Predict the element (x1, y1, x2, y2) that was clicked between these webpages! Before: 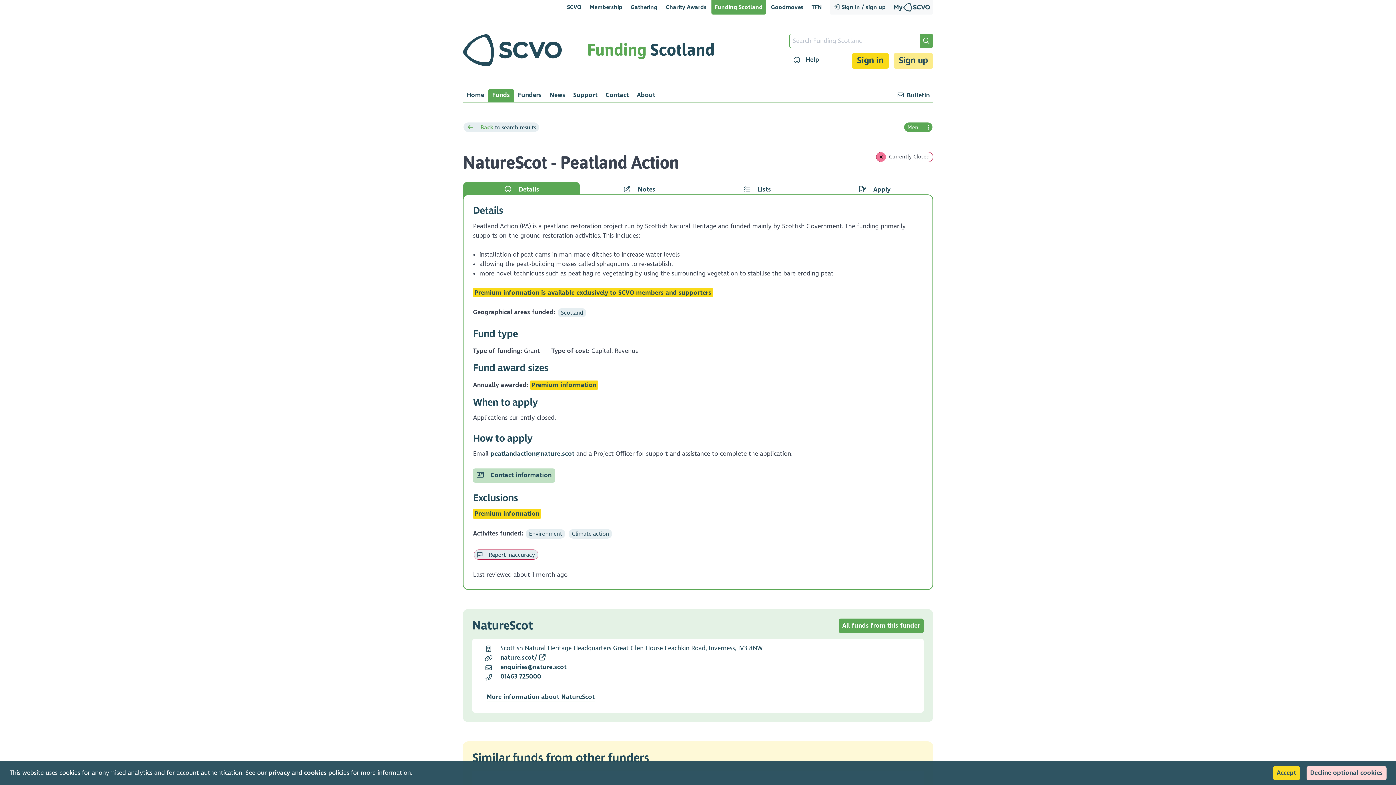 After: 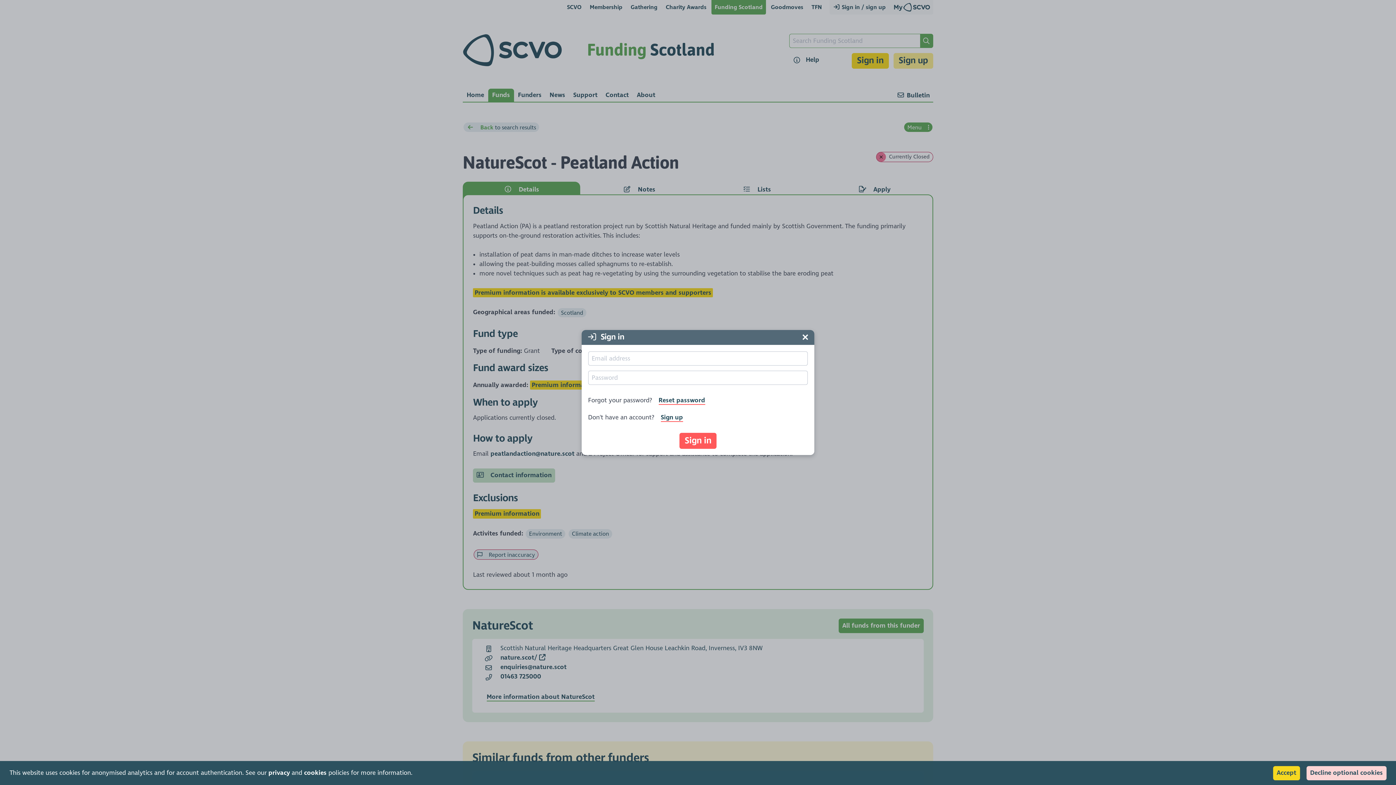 Action: bbox: (852, 52, 888, 68) label: Sign in